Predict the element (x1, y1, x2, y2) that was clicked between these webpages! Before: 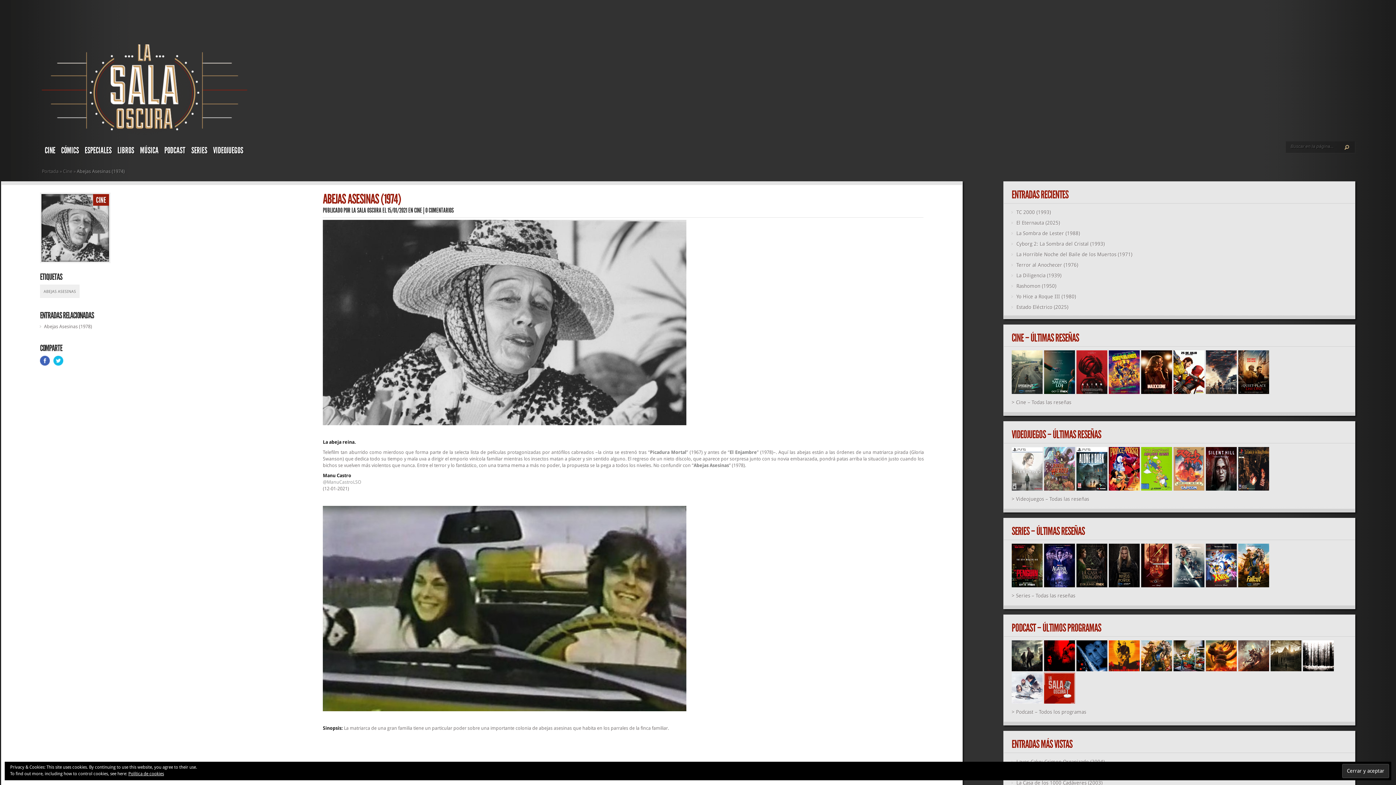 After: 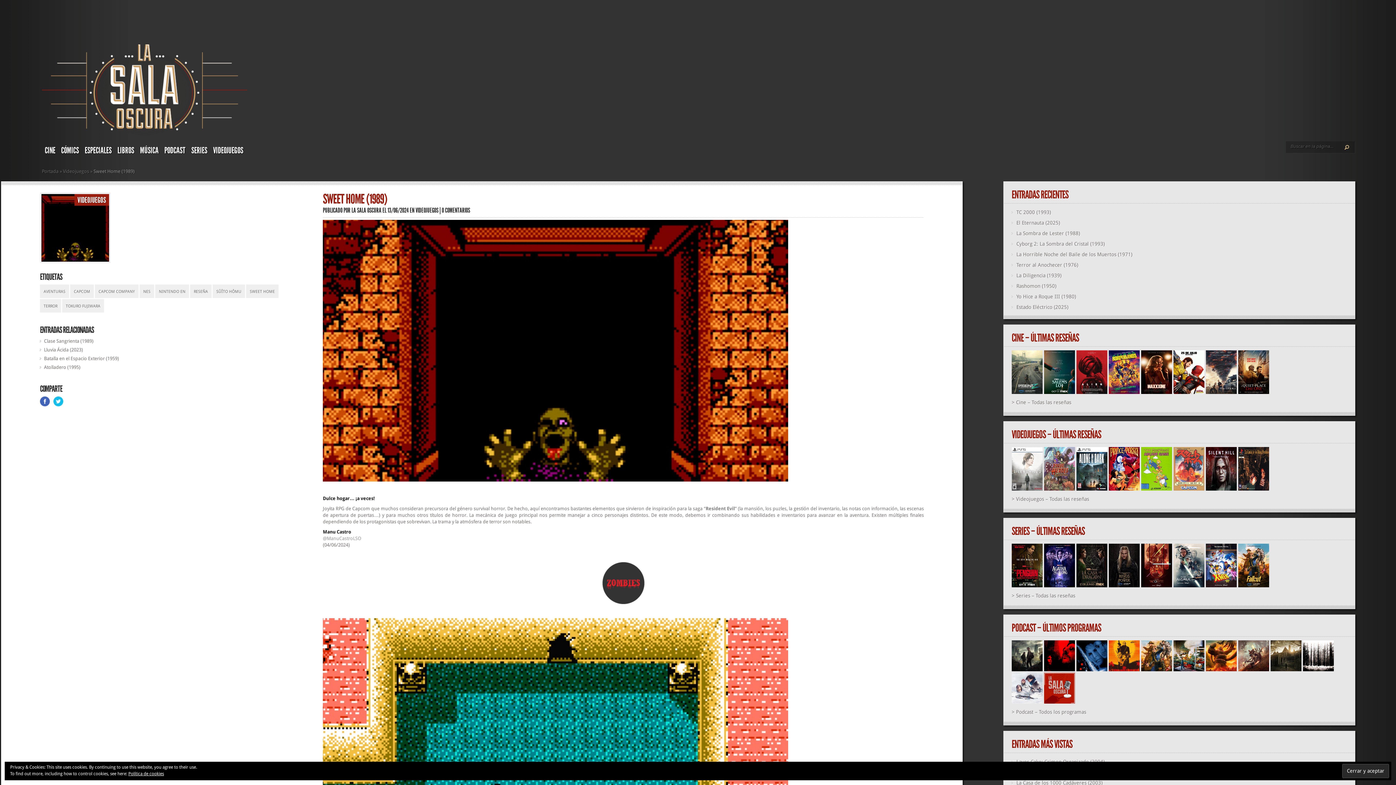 Action: bbox: (1173, 486, 1204, 492)